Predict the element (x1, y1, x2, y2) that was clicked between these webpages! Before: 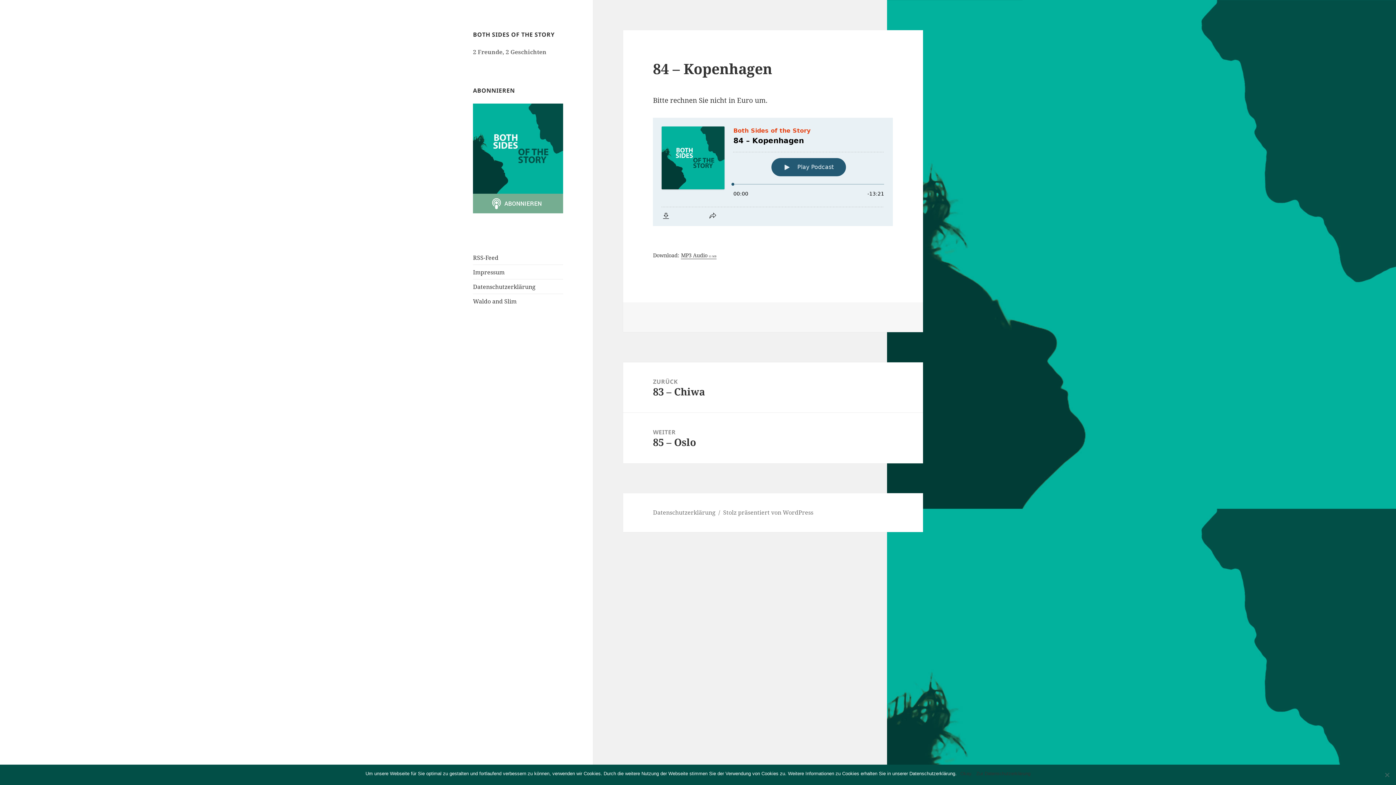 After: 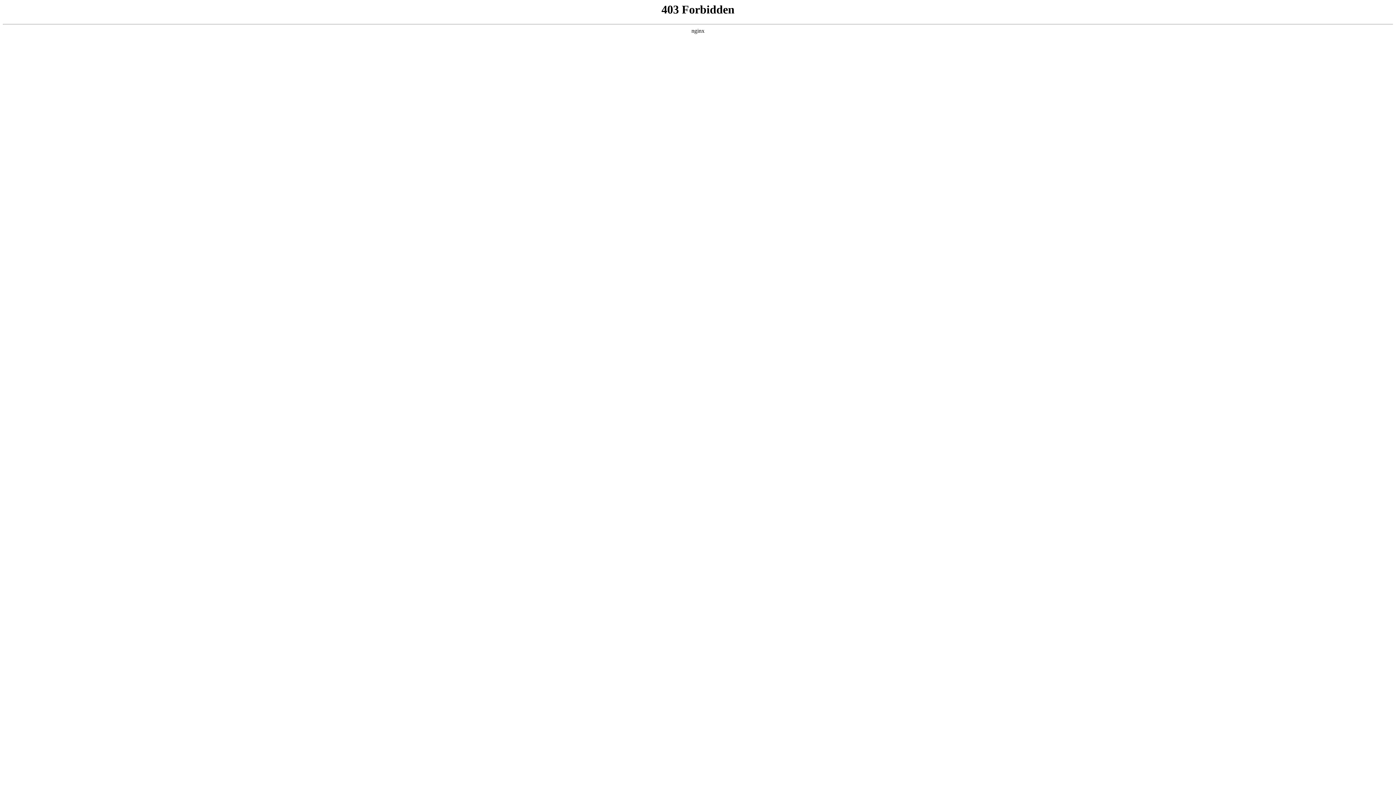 Action: label: Stolz präsentiert von WordPress bbox: (723, 508, 813, 517)